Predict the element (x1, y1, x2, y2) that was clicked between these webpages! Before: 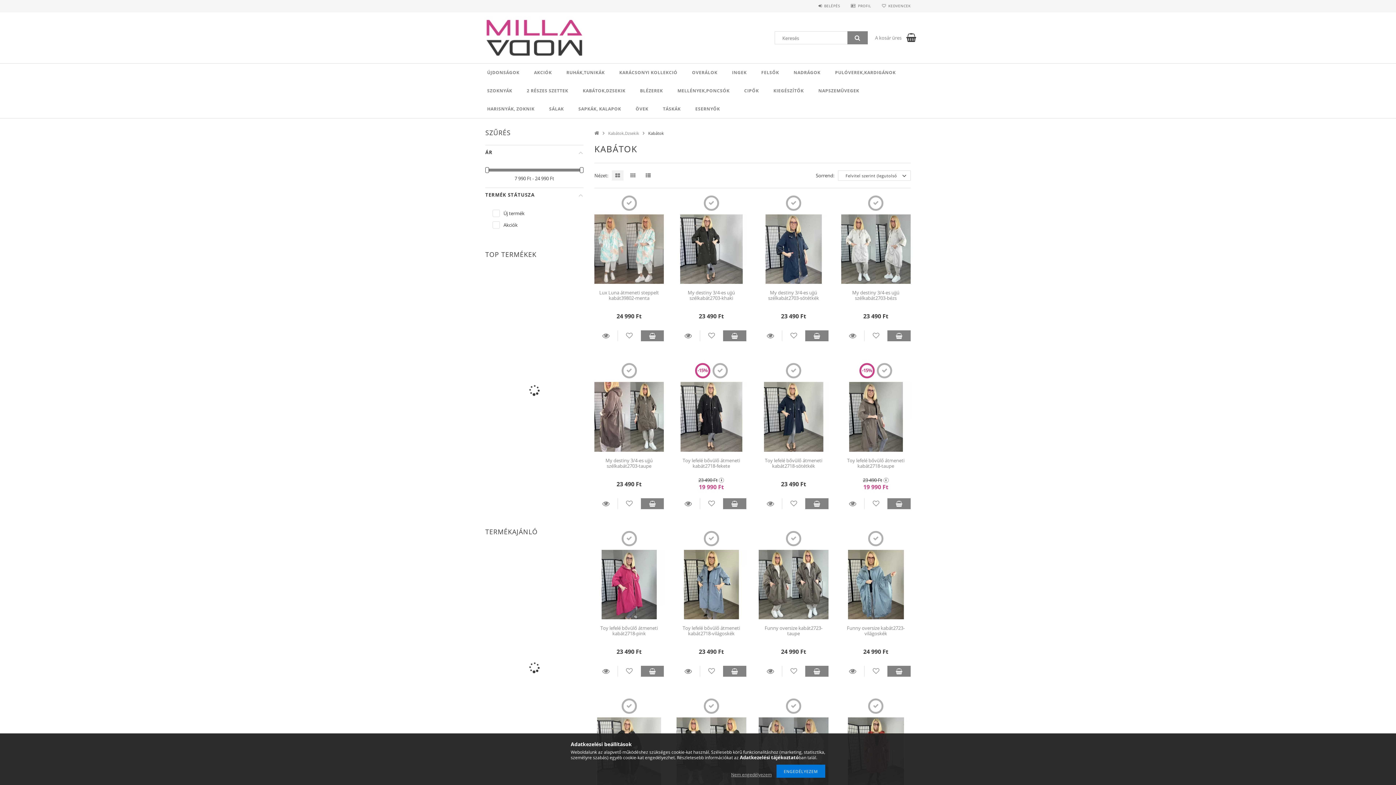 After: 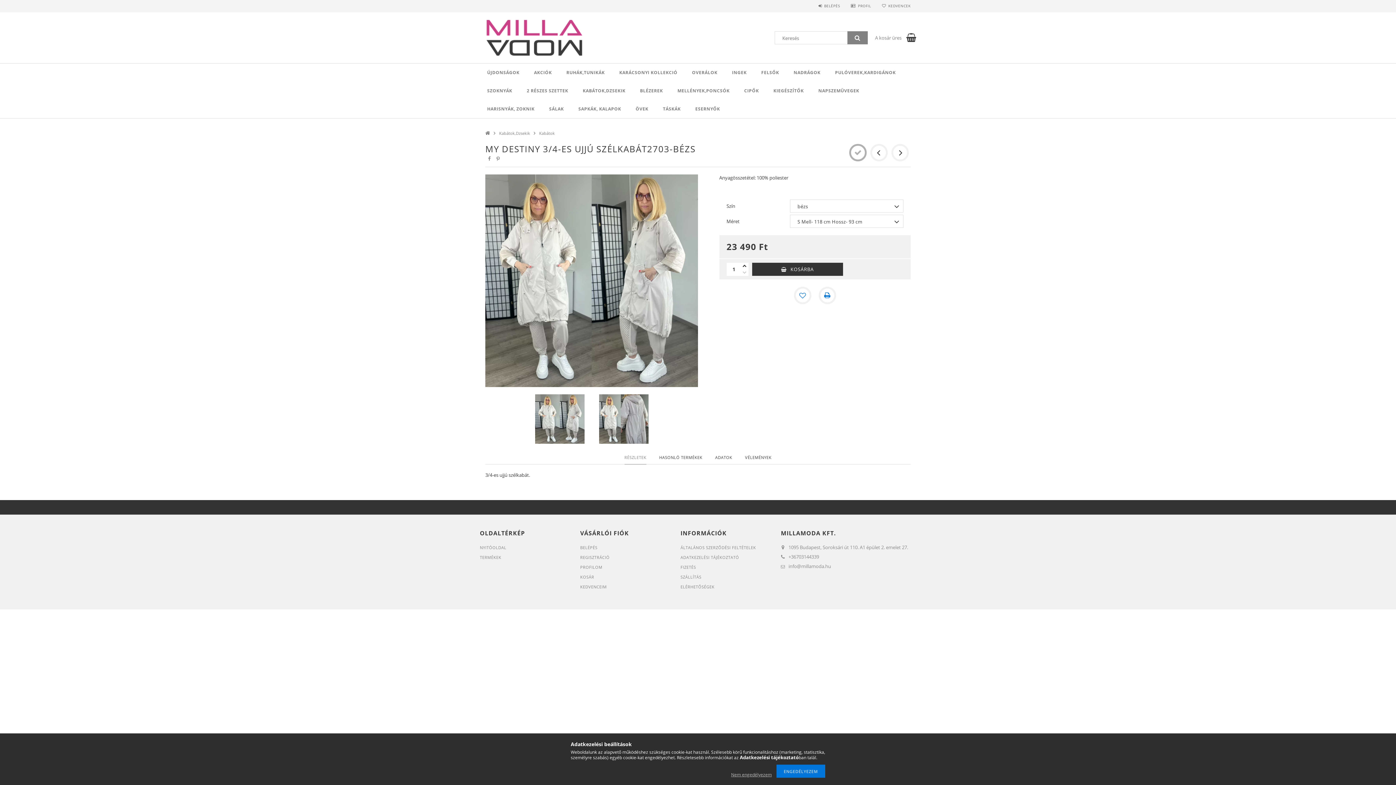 Action: label: My destiny 3/4-es ujjú szélkabát2703-bézs bbox: (841, 287, 910, 303)